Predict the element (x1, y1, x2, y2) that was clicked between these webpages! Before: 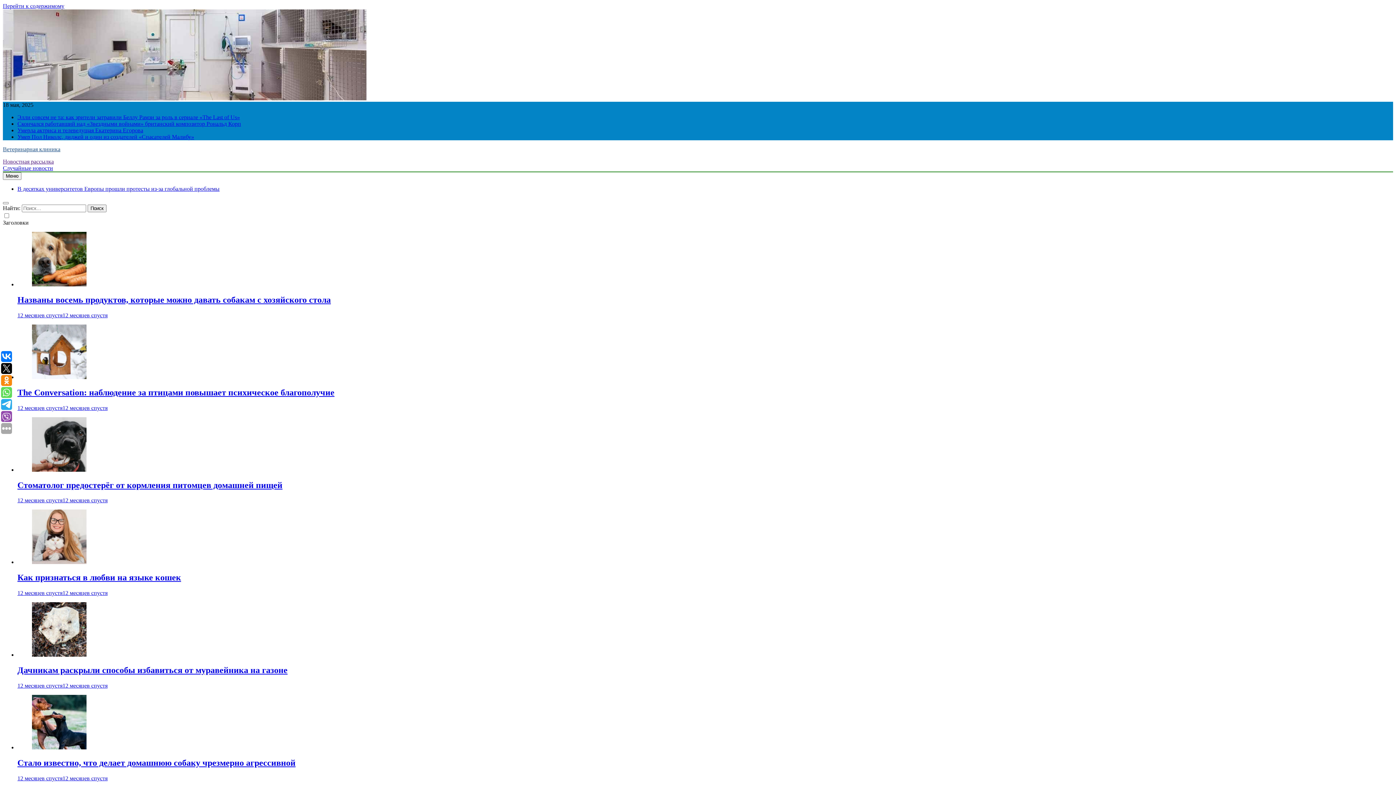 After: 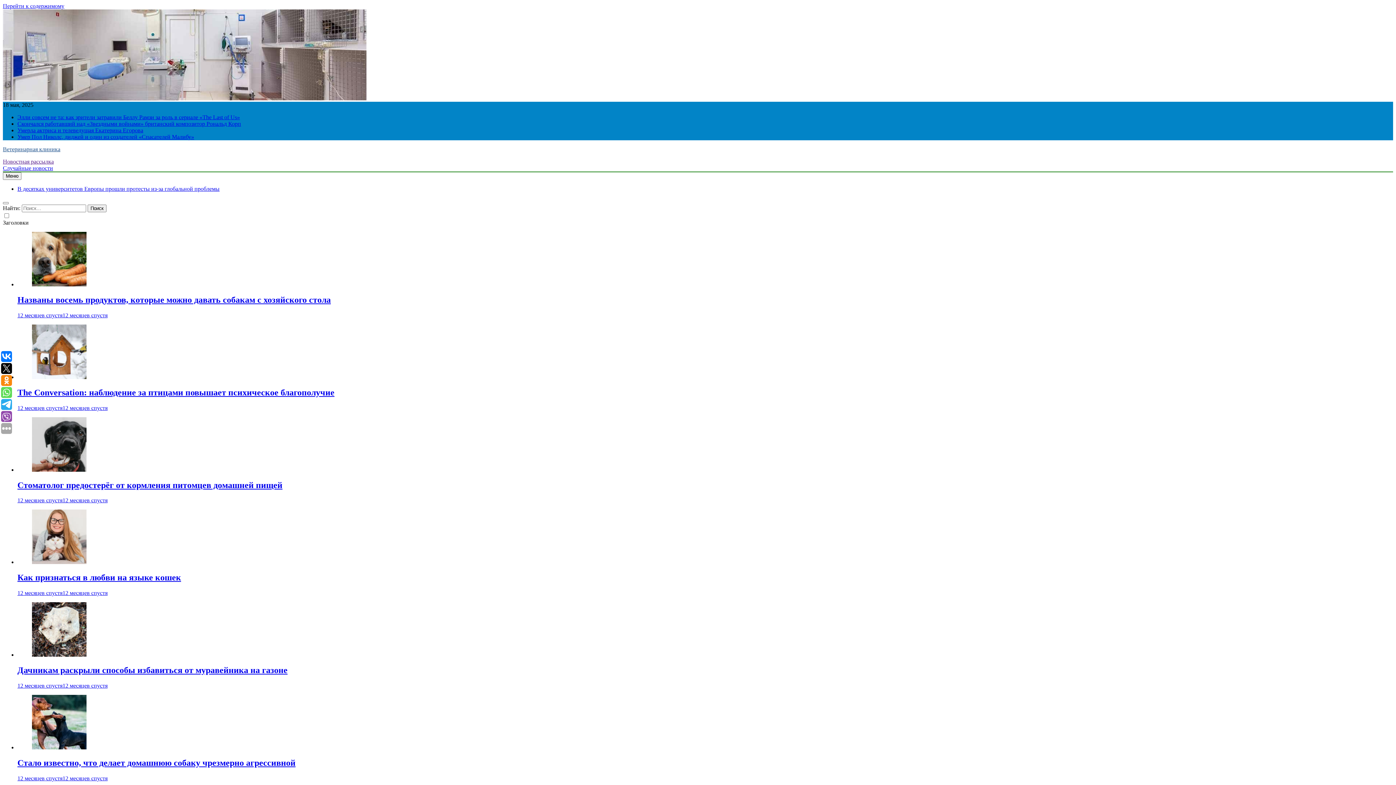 Action: bbox: (32, 652, 86, 658)